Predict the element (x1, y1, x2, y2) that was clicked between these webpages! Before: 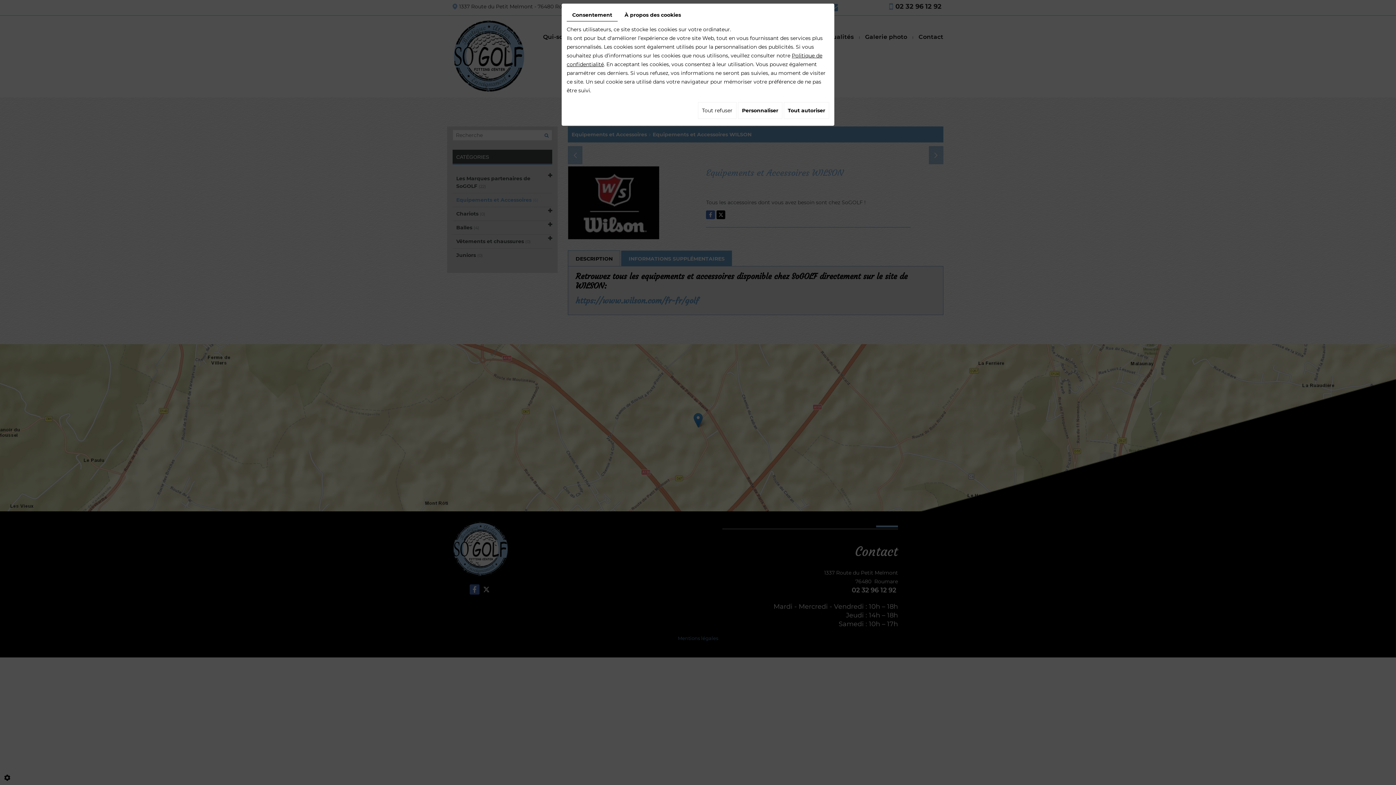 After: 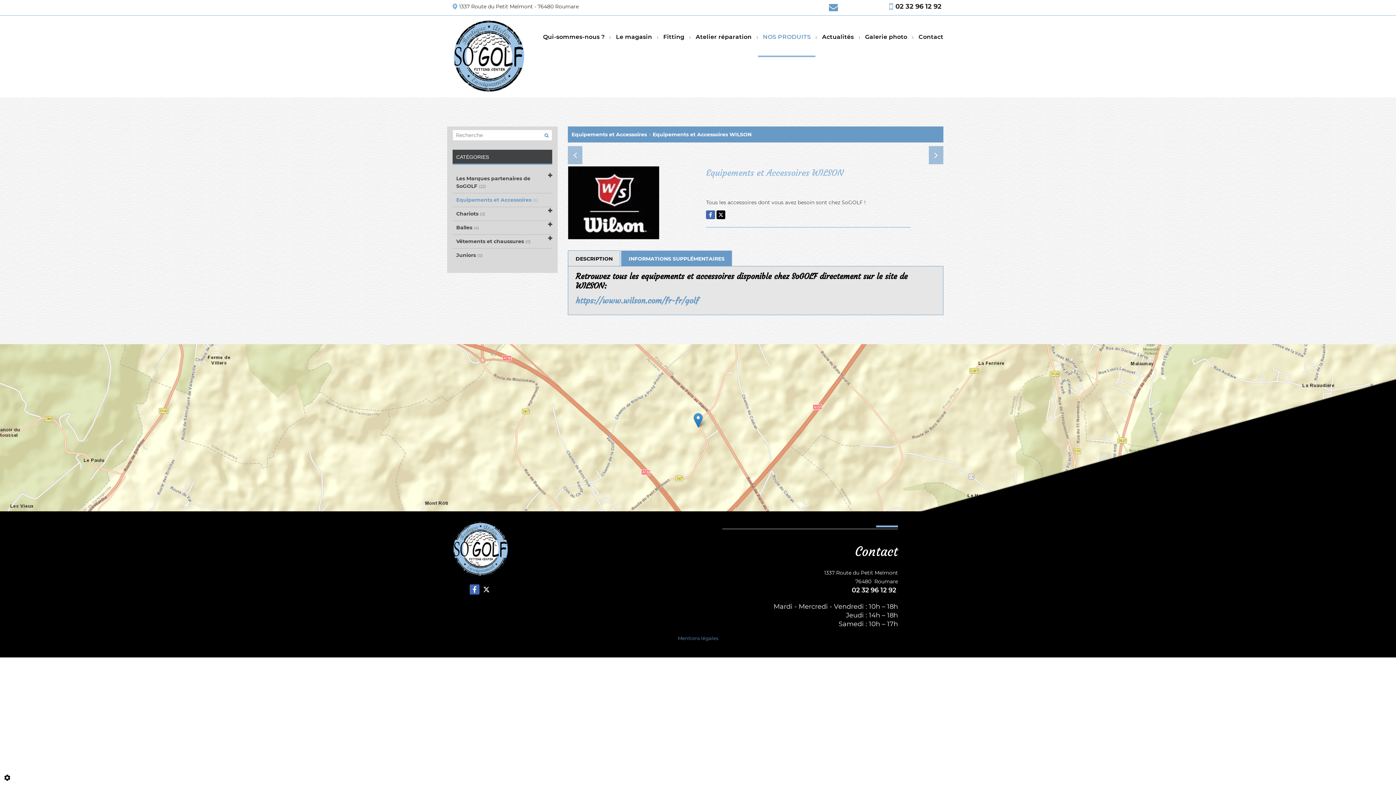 Action: bbox: (698, 102, 736, 118) label: Tout refuser